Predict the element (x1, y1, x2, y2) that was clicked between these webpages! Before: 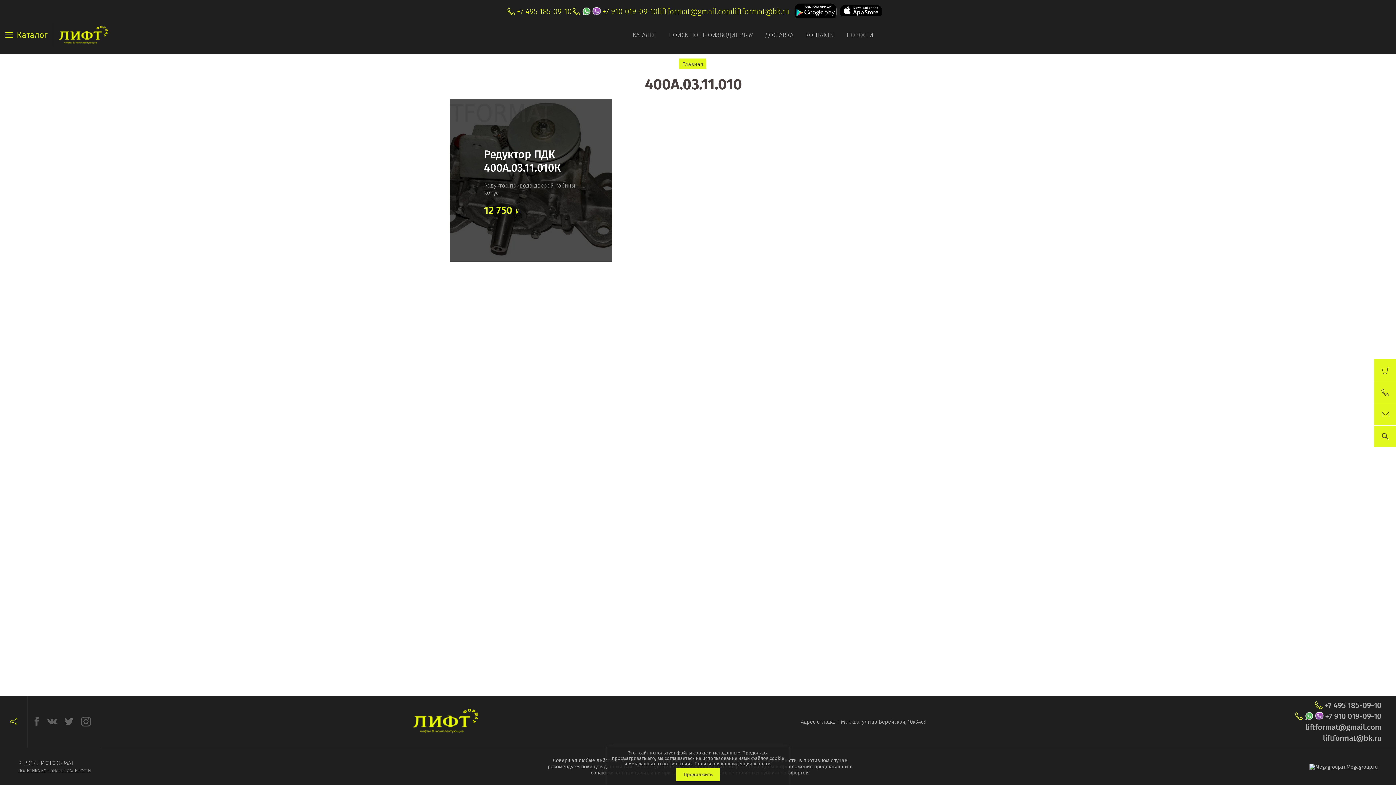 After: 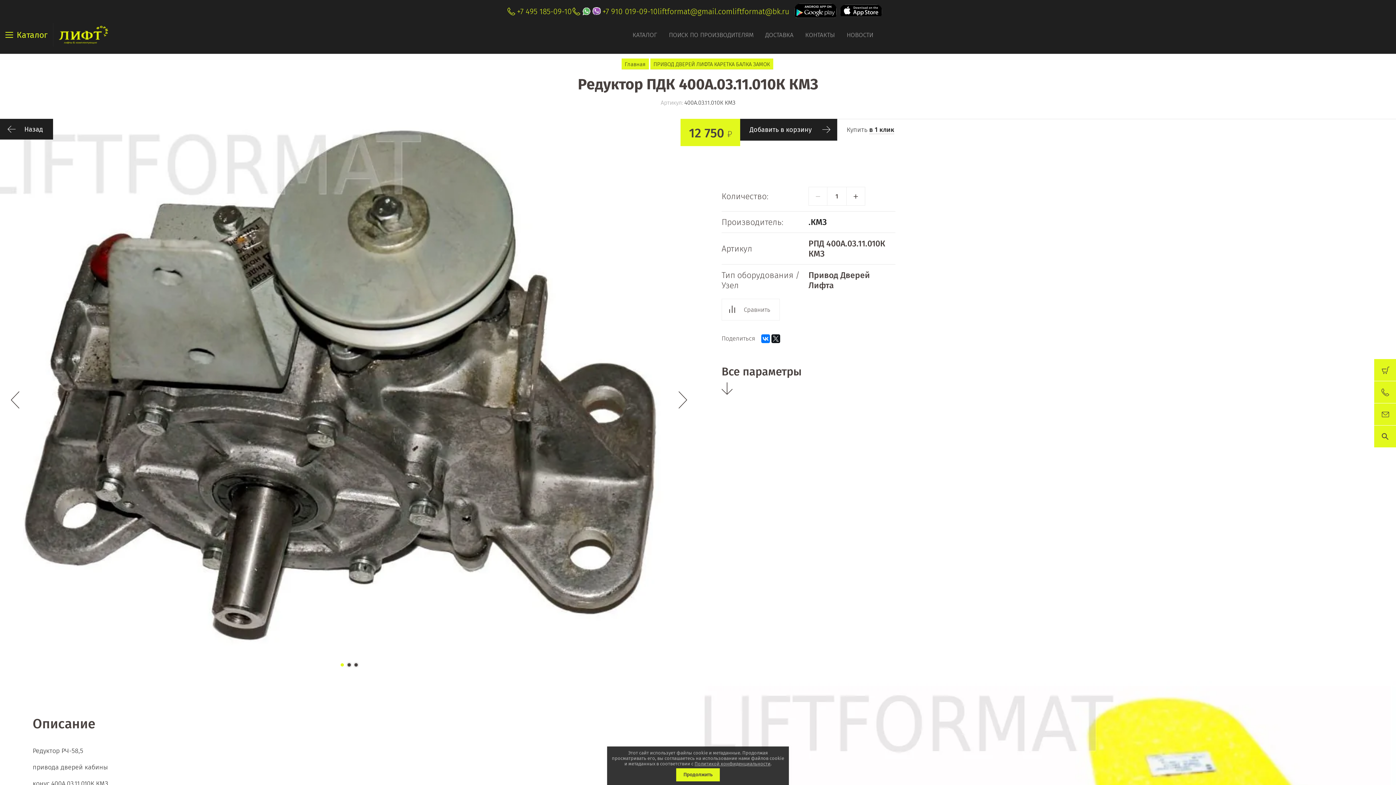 Action: bbox: (484, 147, 578, 174) label: Редуктор ПДК 400А.03.11.010К КМЗ